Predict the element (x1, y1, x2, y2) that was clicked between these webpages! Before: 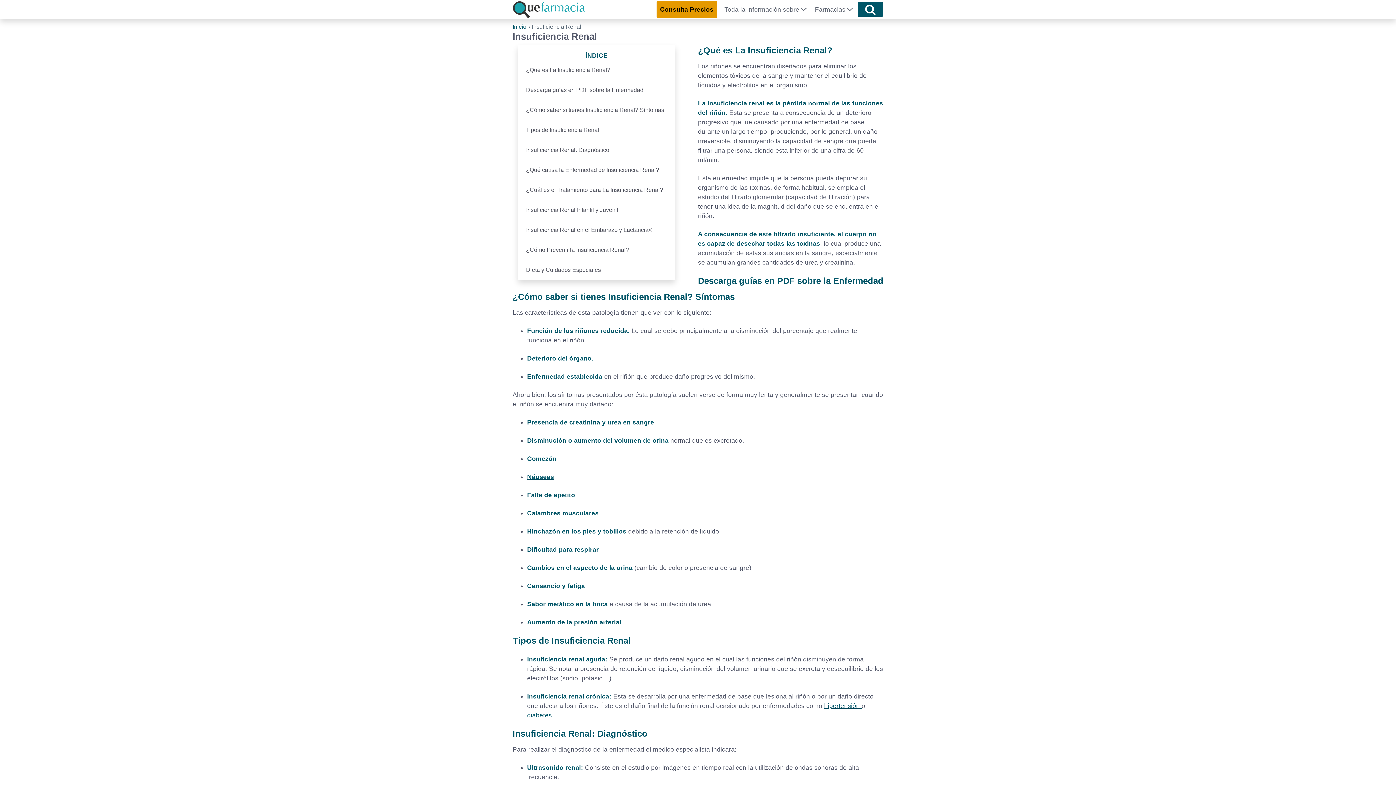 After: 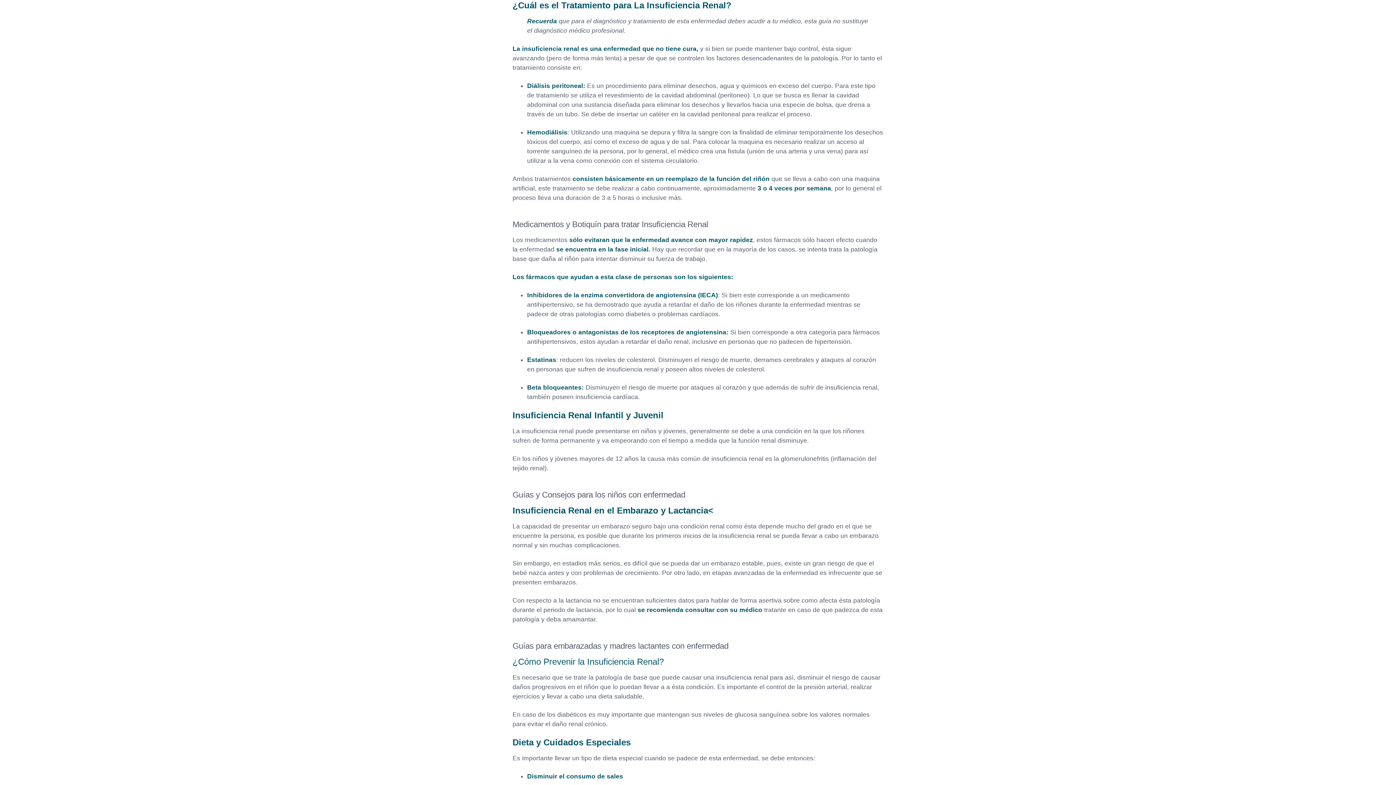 Action: label: ¿Cuál es el Tratamiento para La Insuficiencia Renal? bbox: (526, 183, 667, 196)